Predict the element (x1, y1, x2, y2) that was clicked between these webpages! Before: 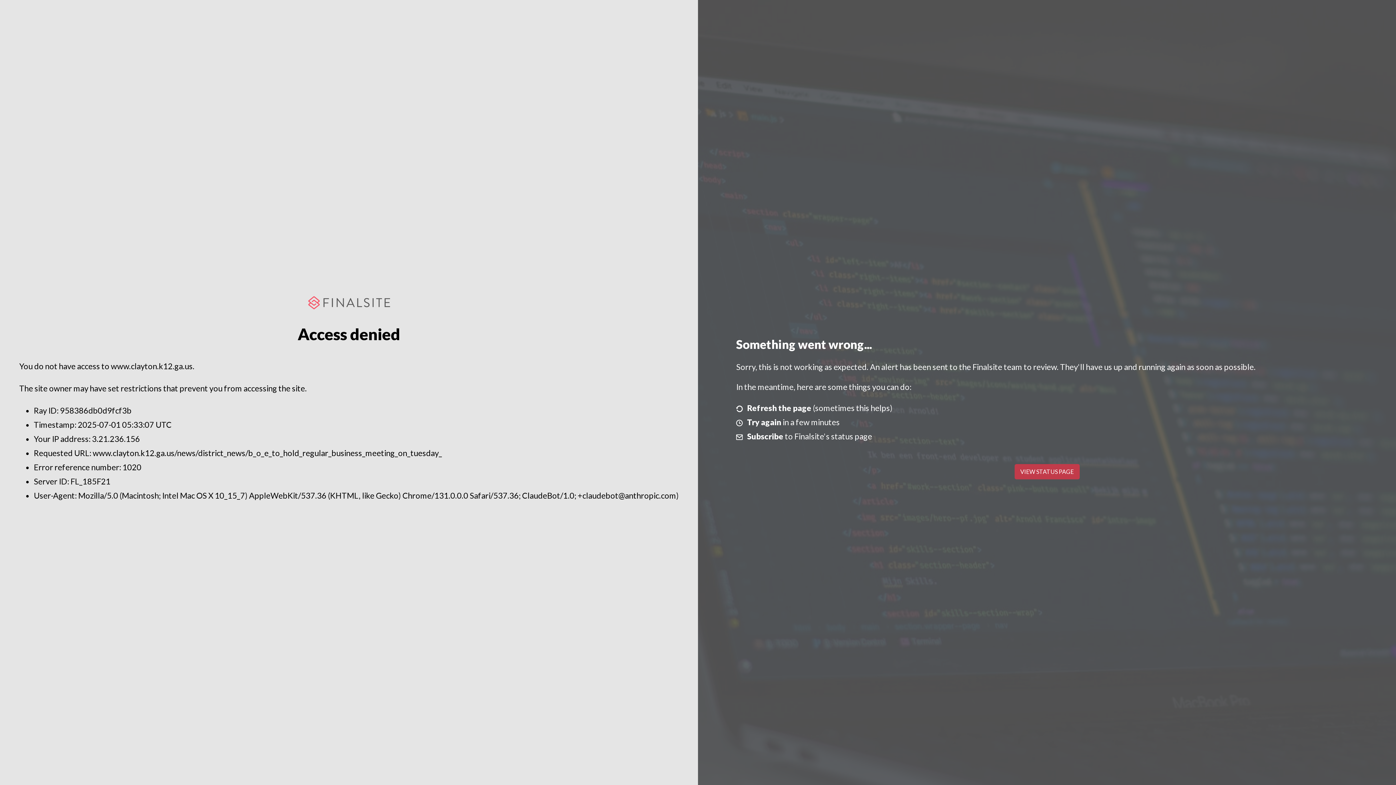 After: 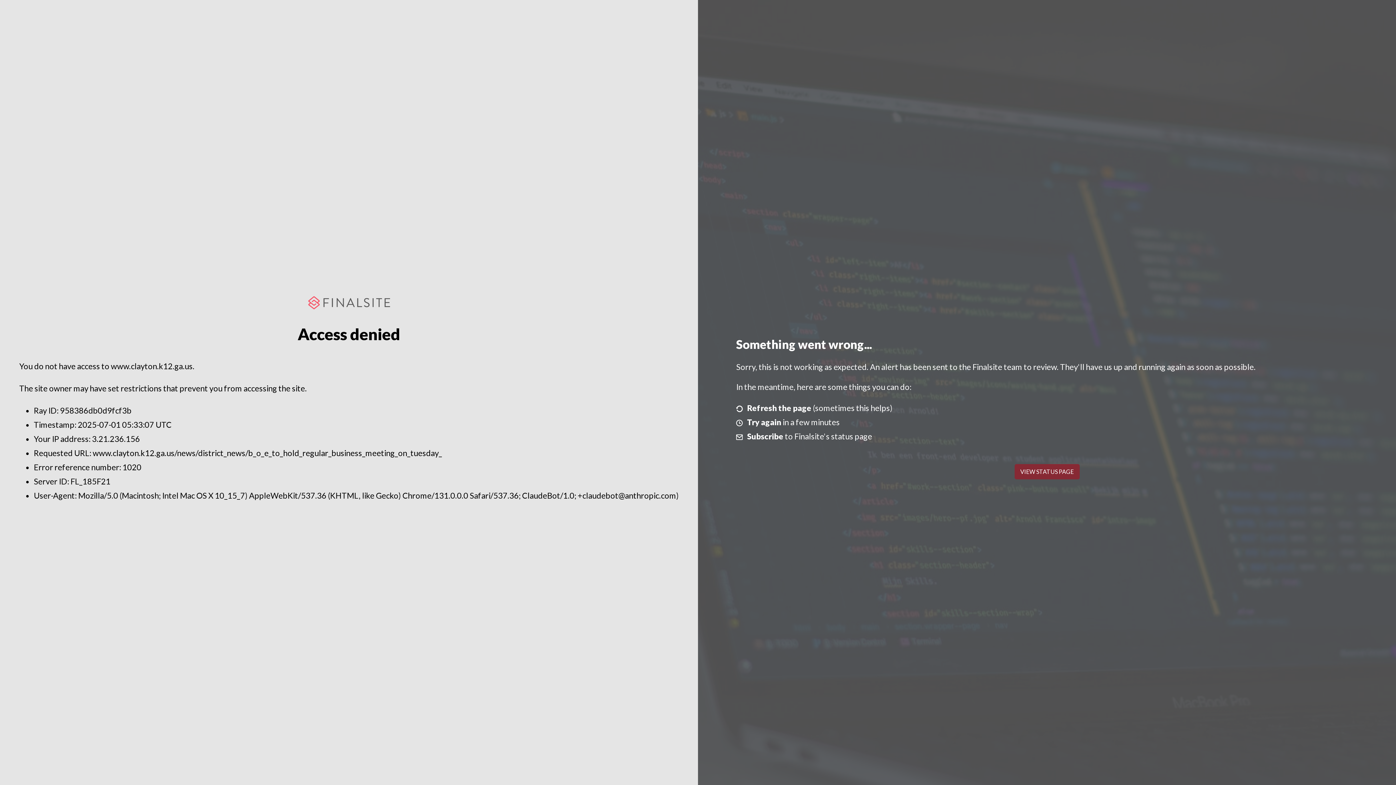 Action: bbox: (1014, 464, 1079, 479) label: VIEW STATUS PAGE